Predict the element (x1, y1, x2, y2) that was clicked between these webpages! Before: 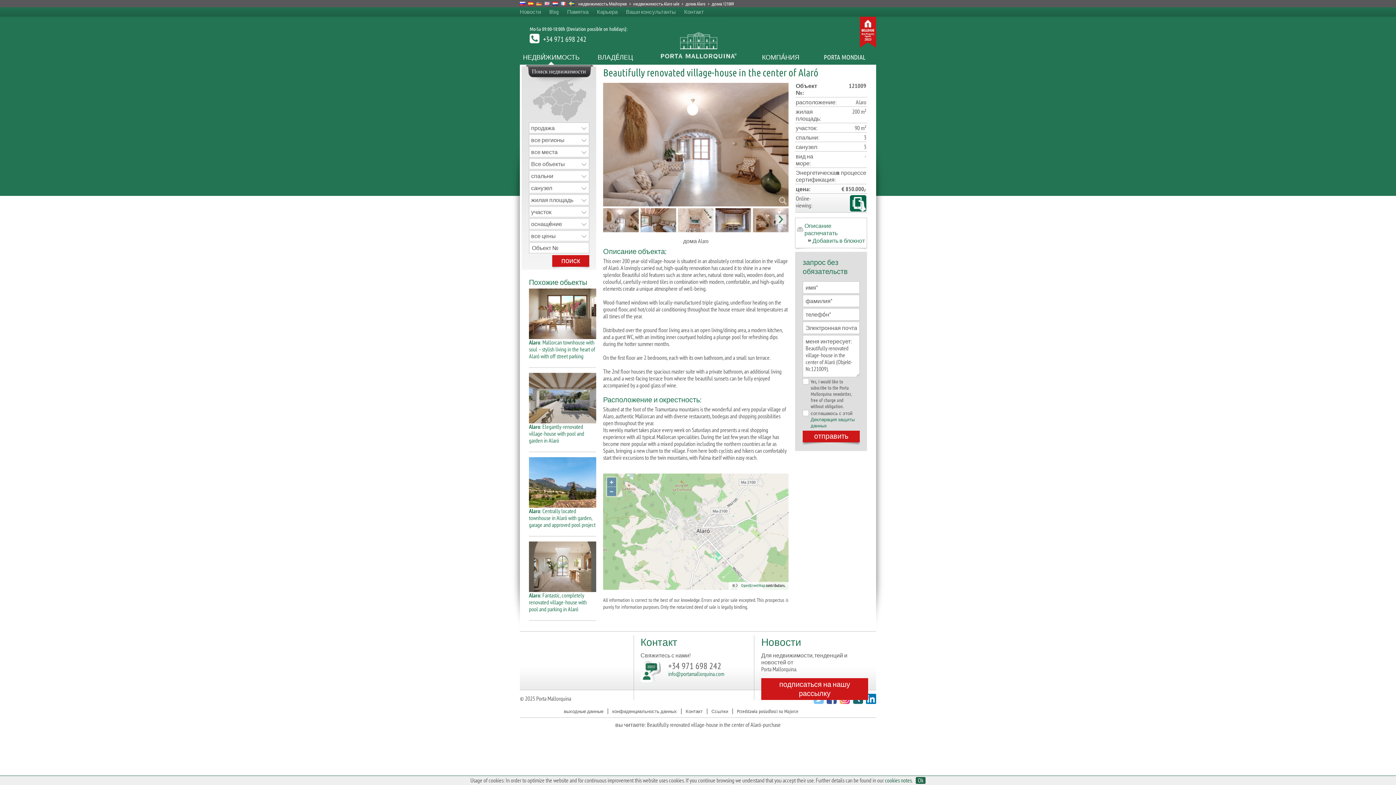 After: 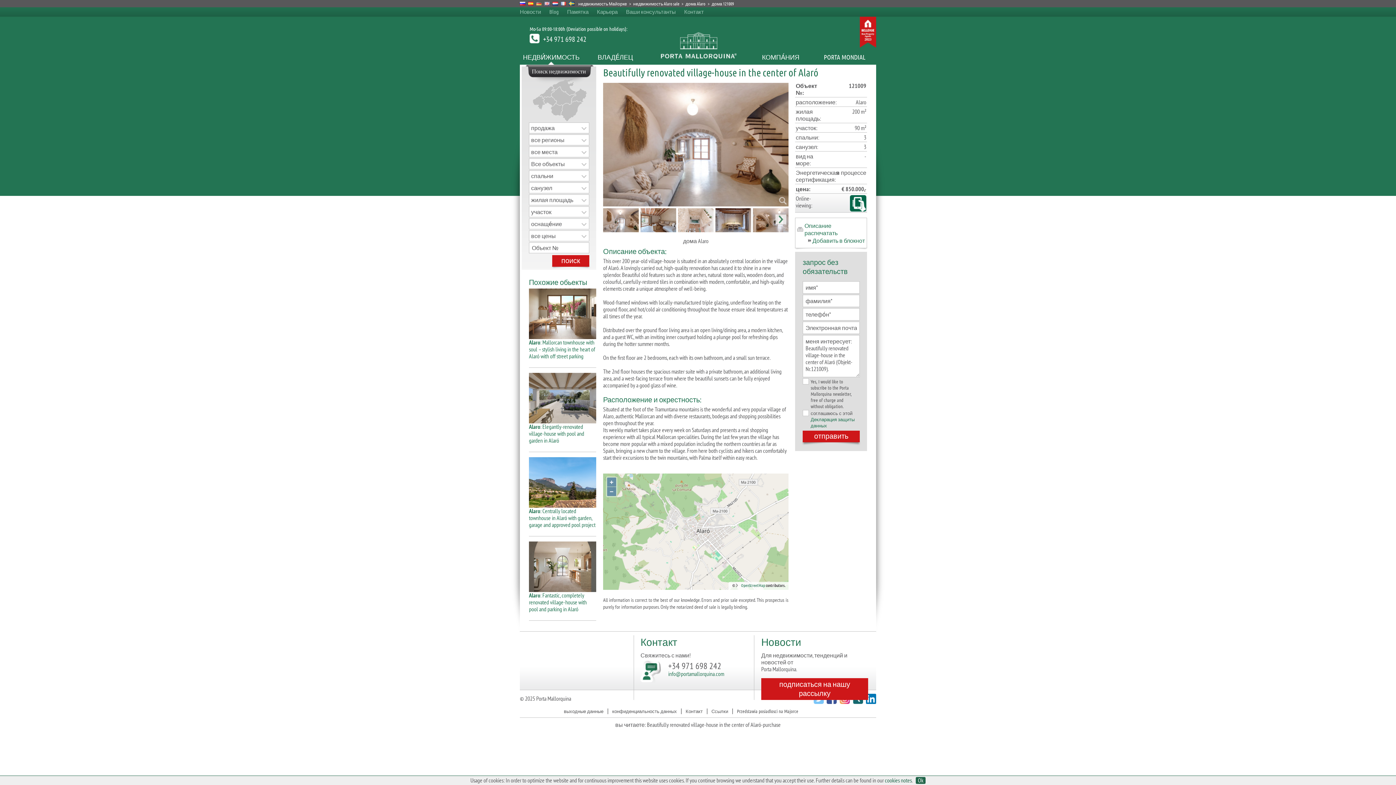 Action: bbox: (812, 236, 865, 245) label: Добавить в блокнот